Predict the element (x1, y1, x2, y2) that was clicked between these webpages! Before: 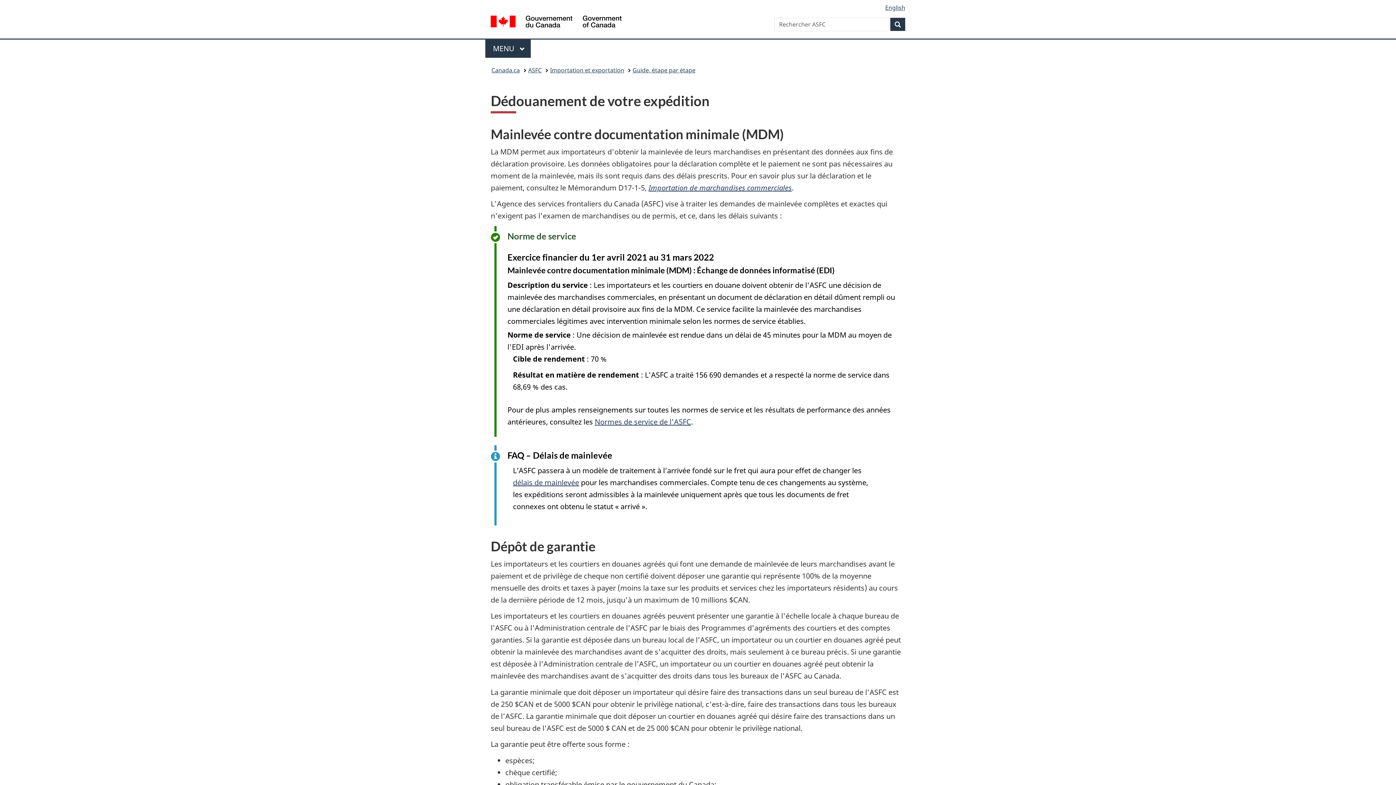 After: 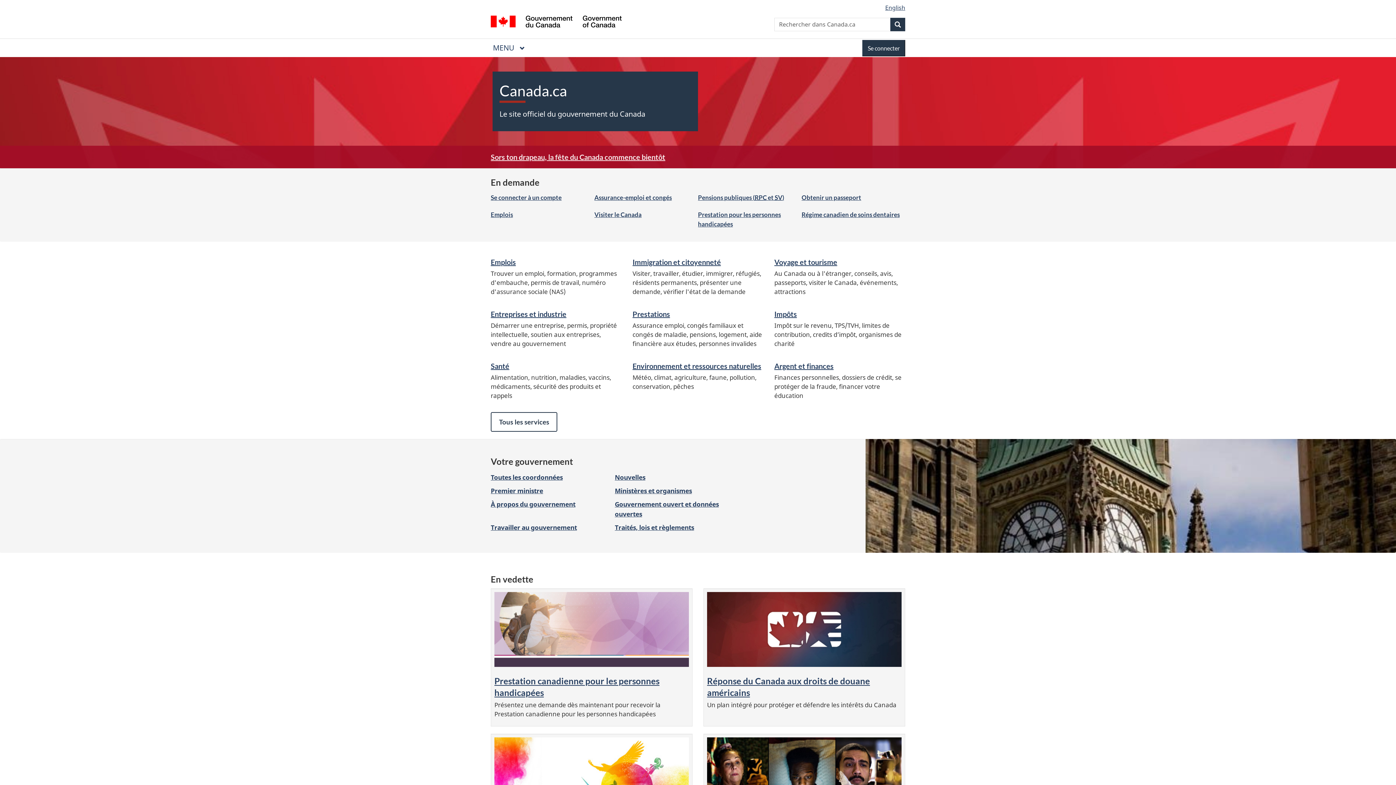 Action: bbox: (490, 15, 621, 29) label: / Government of Canada